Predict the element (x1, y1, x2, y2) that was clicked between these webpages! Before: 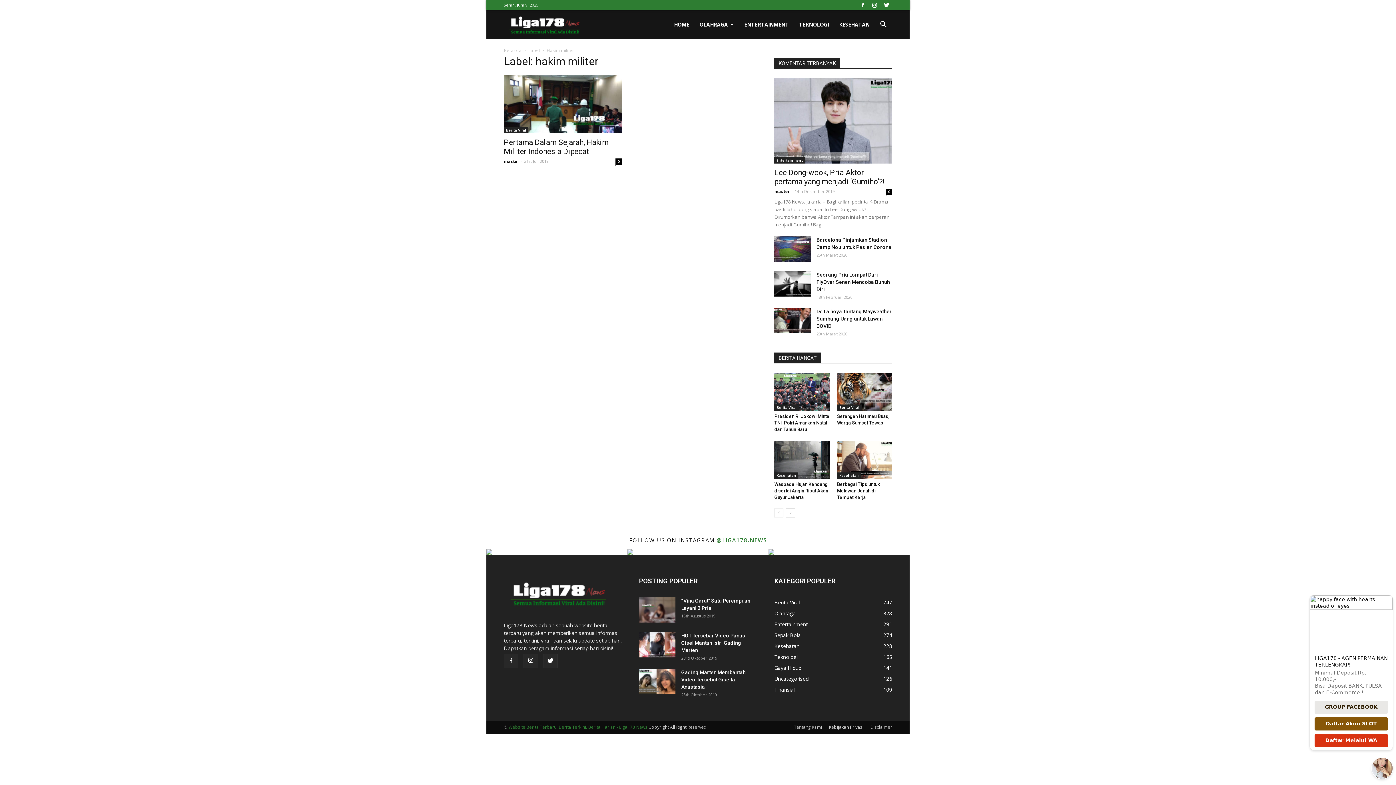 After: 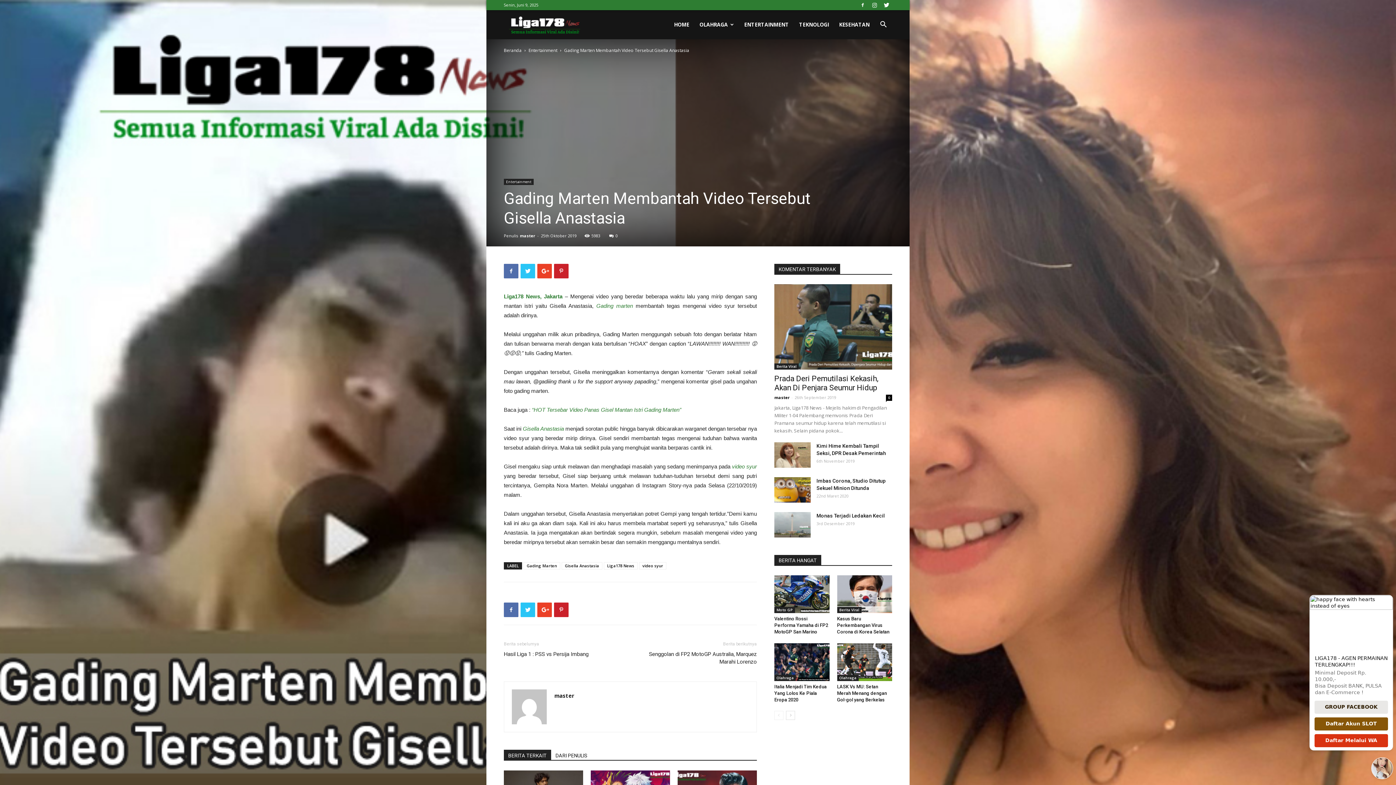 Action: bbox: (681, 669, 745, 690) label: Gading Marten Membantah Video Tersebut Gisella Anastasia